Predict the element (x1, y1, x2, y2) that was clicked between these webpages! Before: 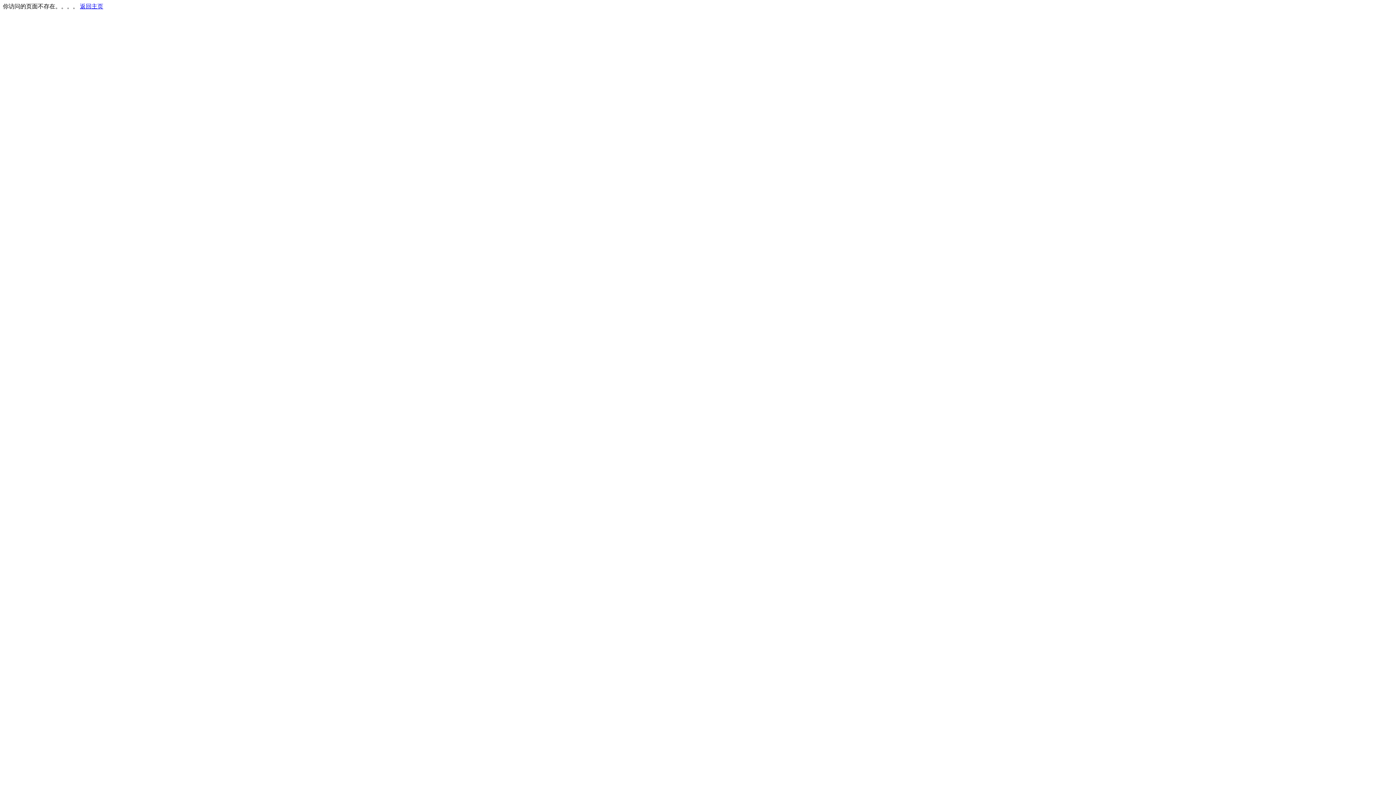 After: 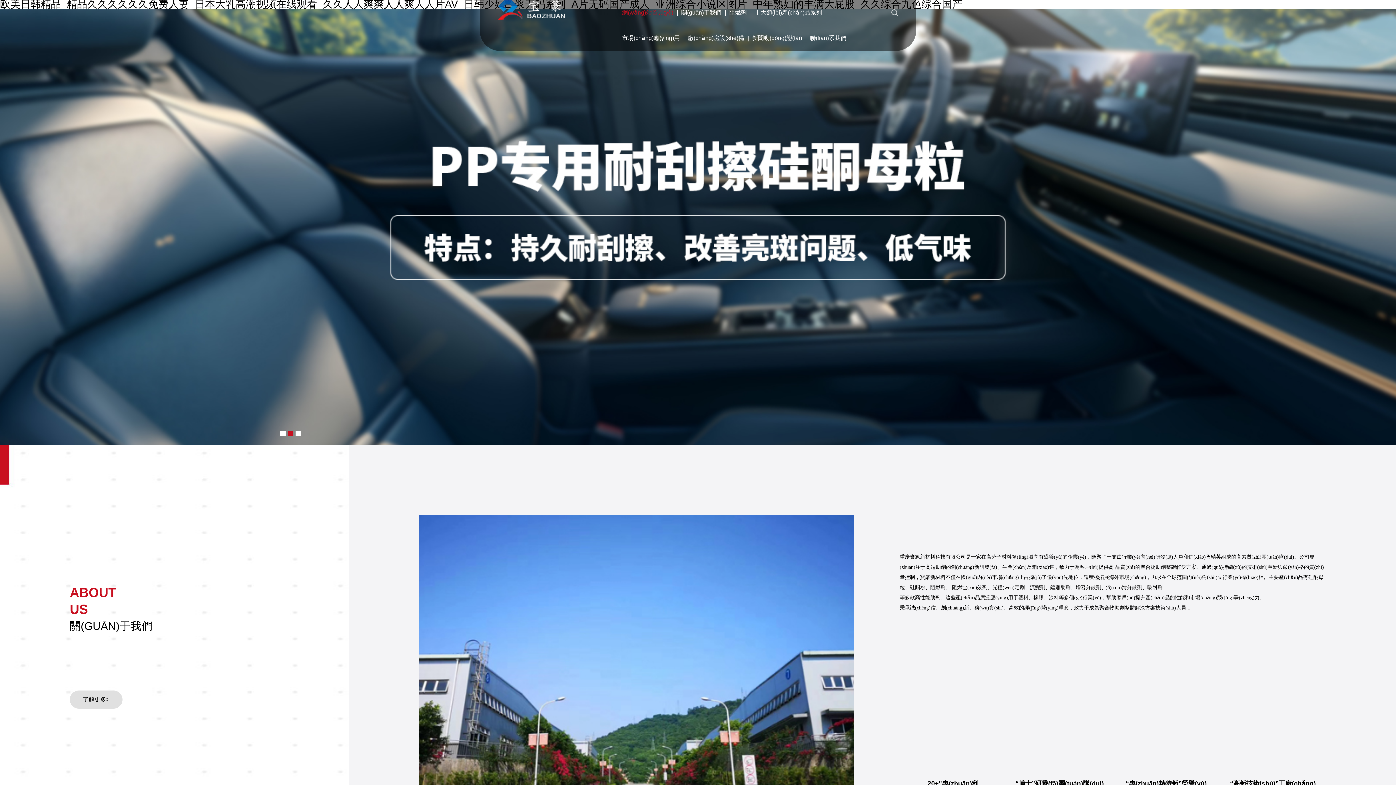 Action: label: 返回主页 bbox: (80, 3, 103, 9)